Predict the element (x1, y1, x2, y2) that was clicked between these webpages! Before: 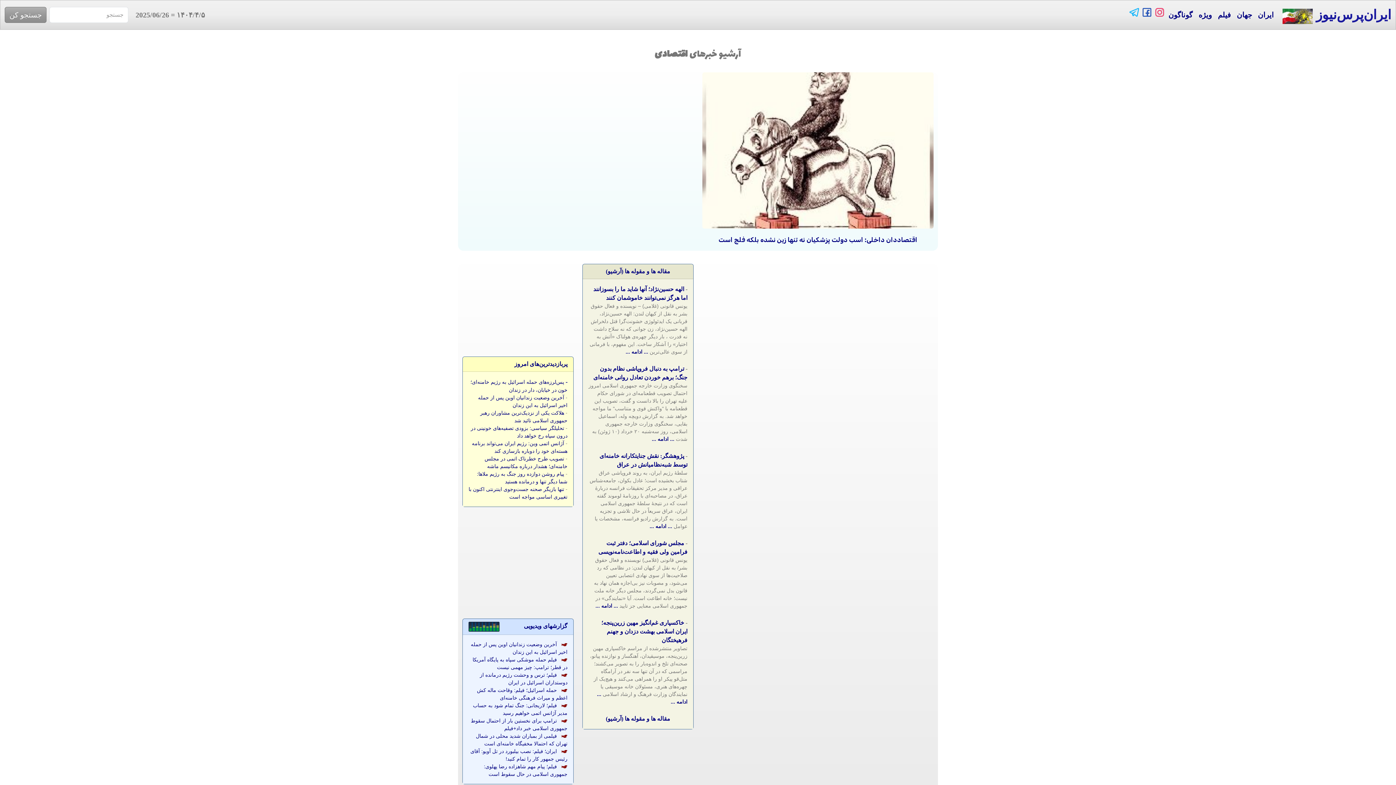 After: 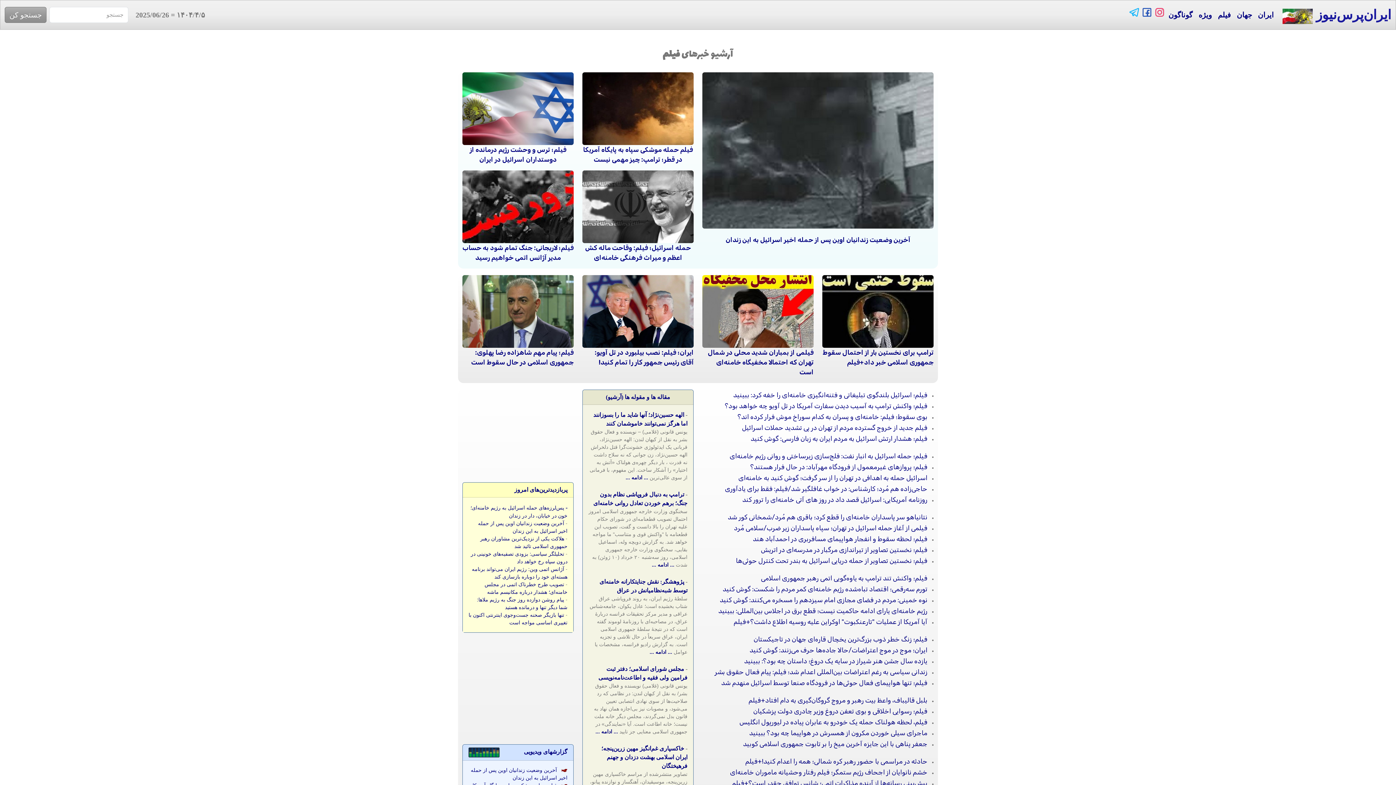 Action: label: گزارشهای ویدیویی bbox: (524, 623, 567, 629)